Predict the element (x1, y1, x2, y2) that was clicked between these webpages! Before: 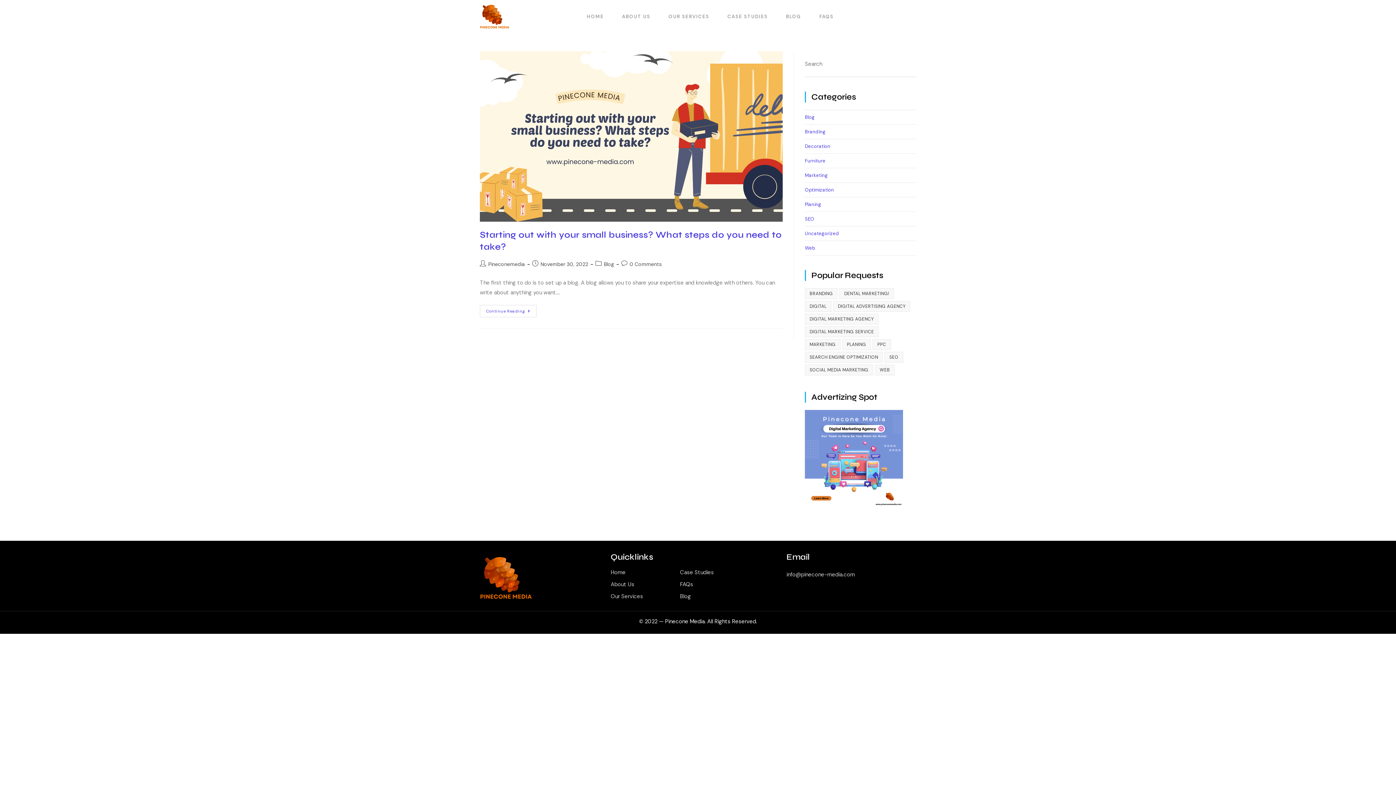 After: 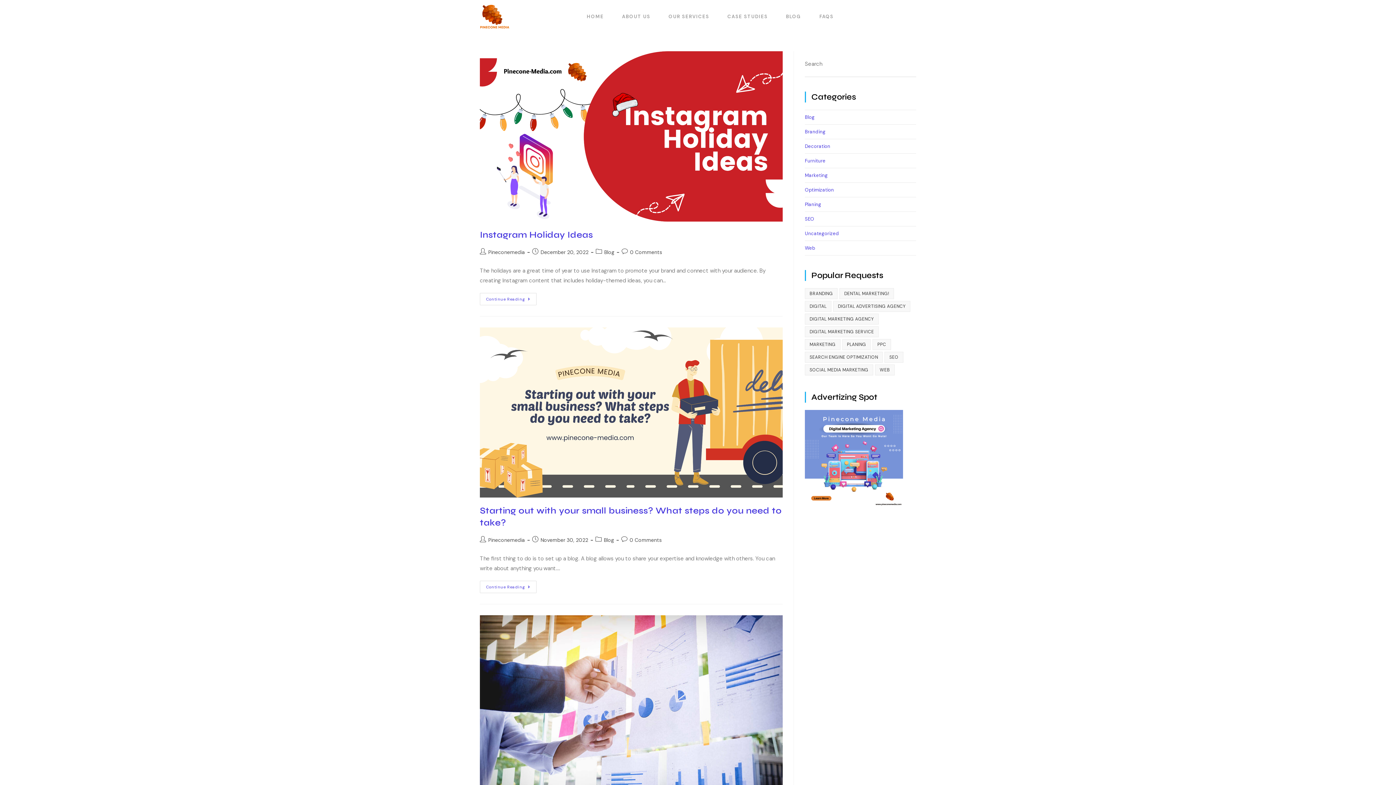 Action: bbox: (805, 301, 831, 312) label: digital (3 items)